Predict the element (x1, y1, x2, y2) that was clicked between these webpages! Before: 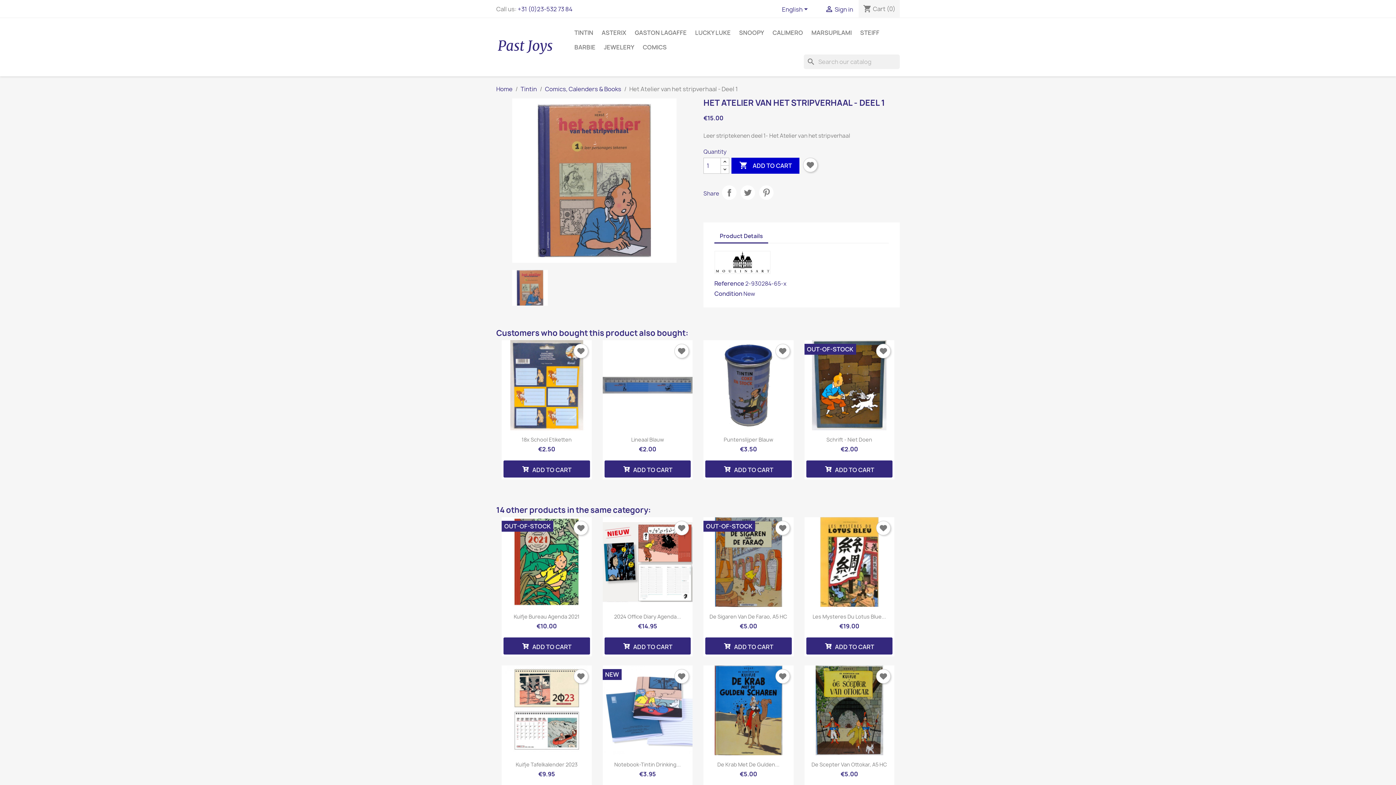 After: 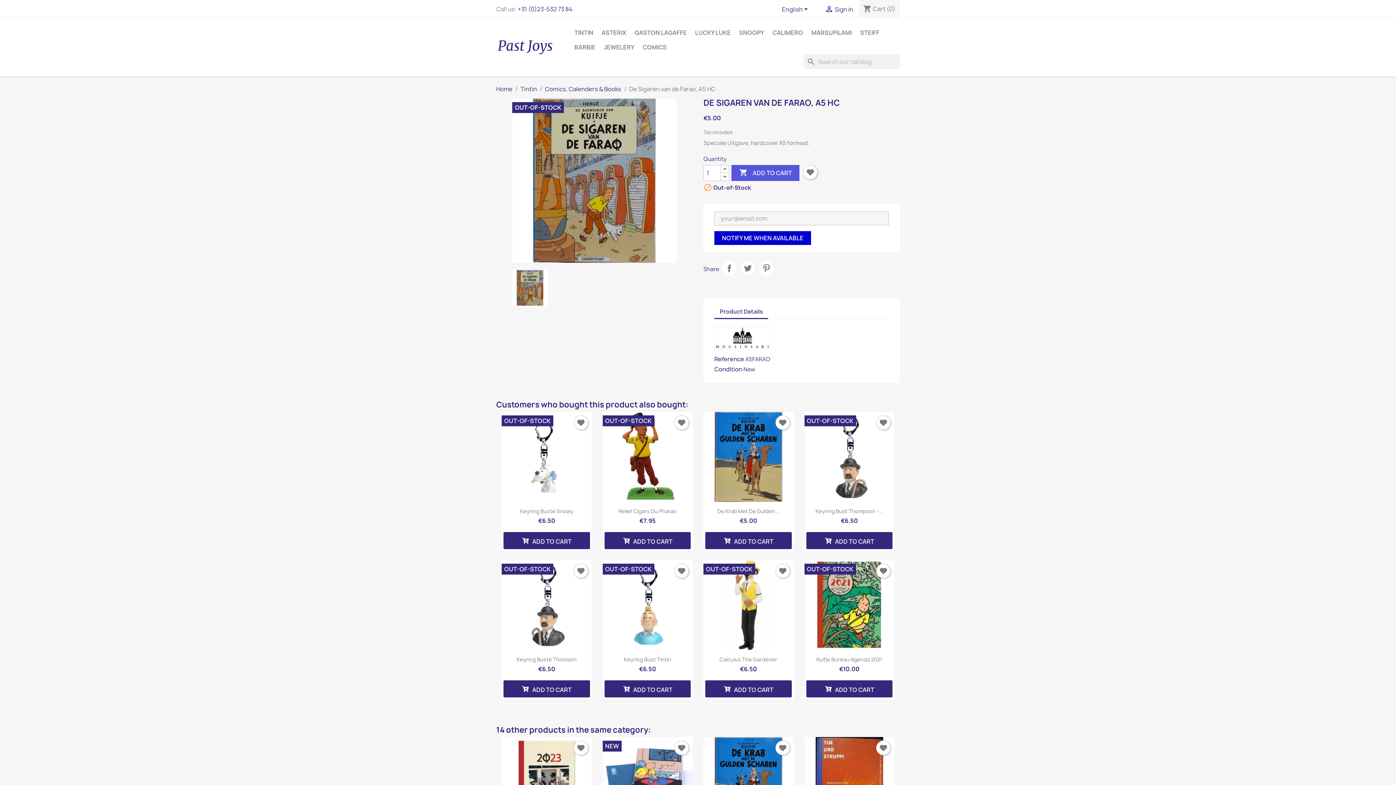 Action: label: De Sigaren Van De Farao, A5 HC bbox: (709, 613, 787, 620)